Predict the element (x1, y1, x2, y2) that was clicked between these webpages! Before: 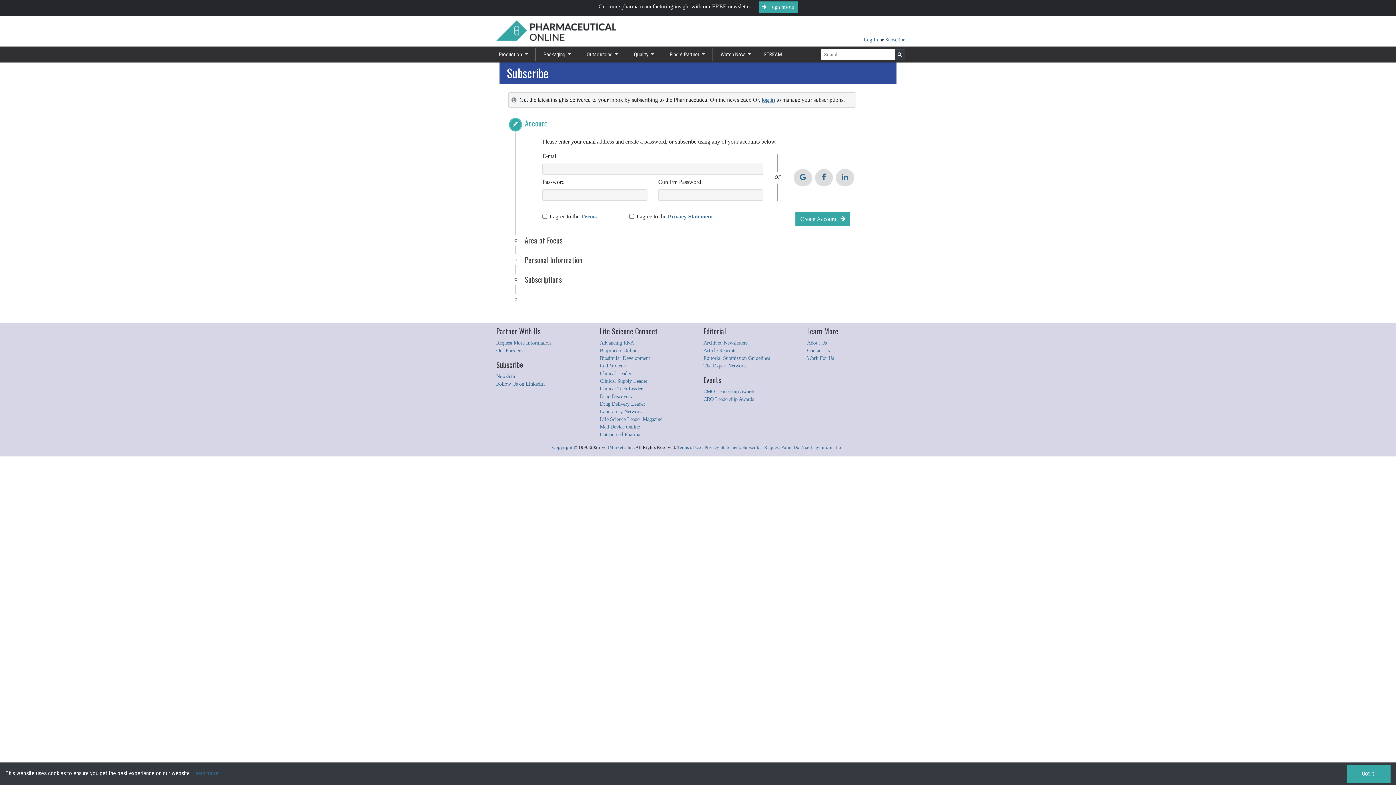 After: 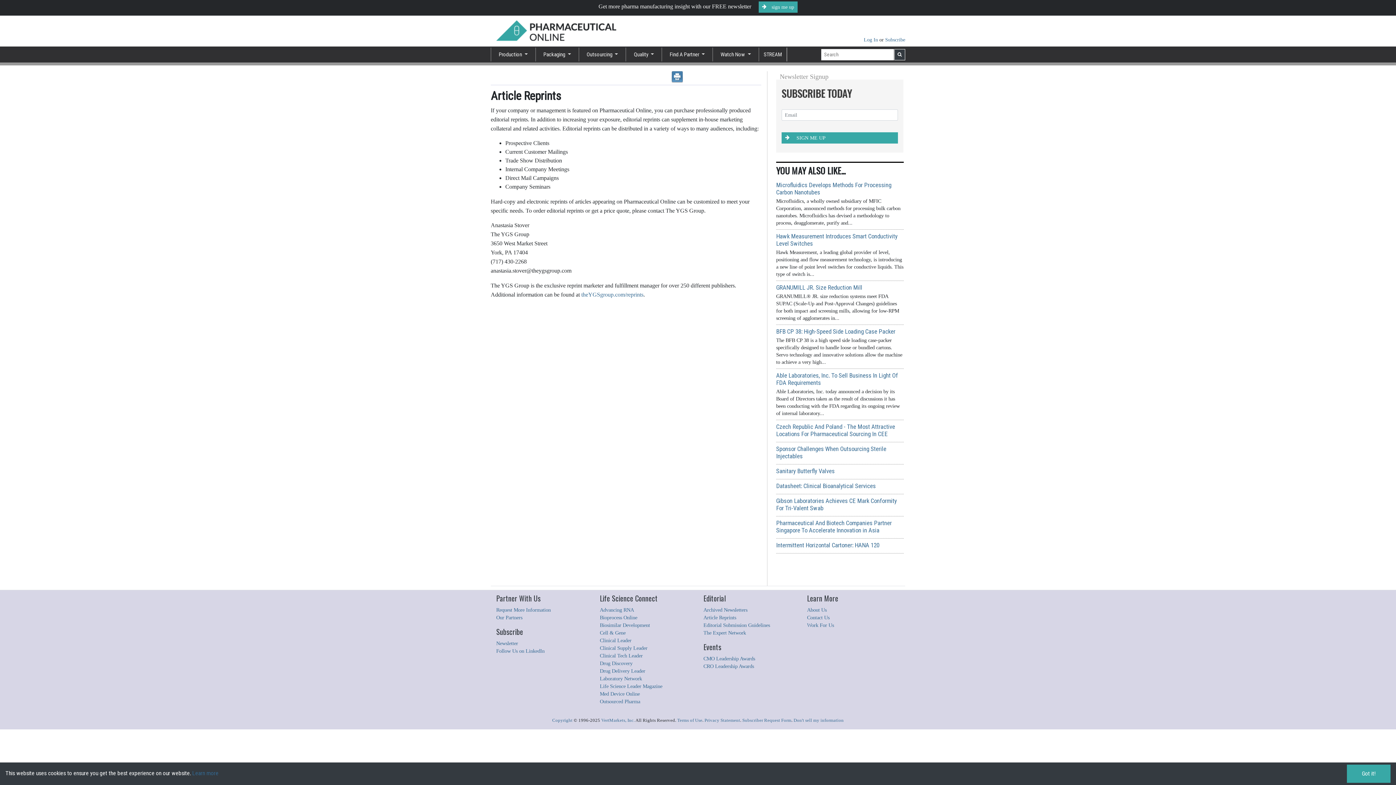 Action: bbox: (703, 347, 736, 353) label: Article Reprints